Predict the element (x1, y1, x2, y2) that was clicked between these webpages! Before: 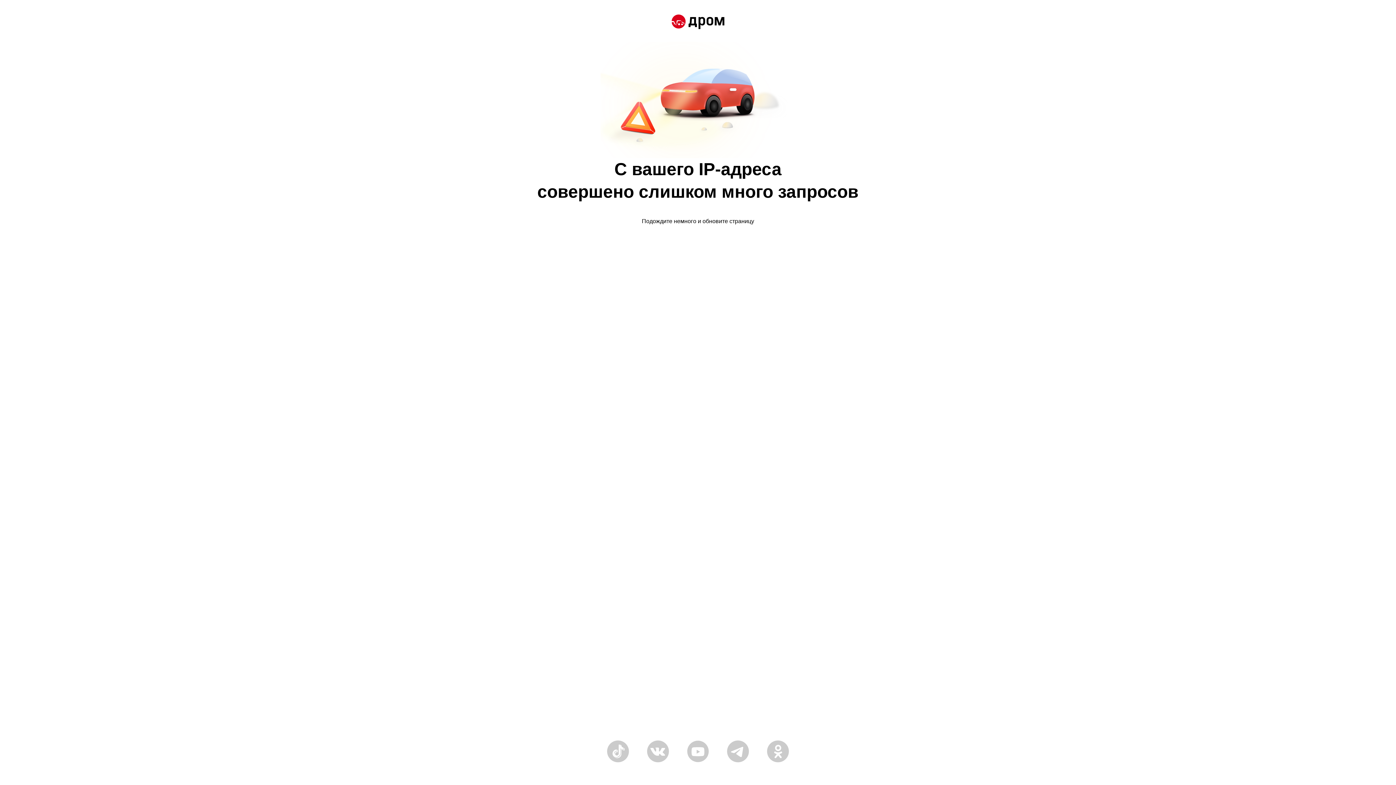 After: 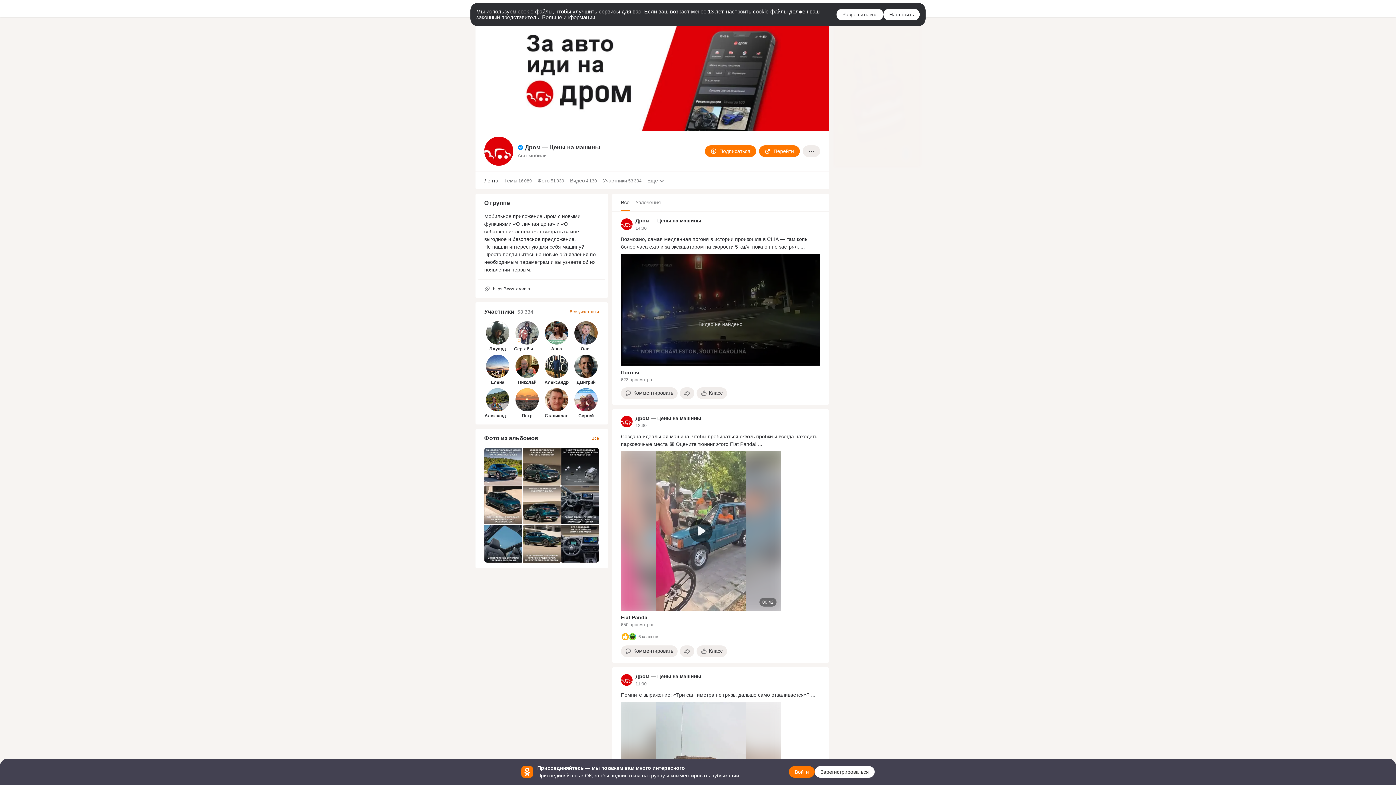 Action: bbox: (767, 758, 789, 764)